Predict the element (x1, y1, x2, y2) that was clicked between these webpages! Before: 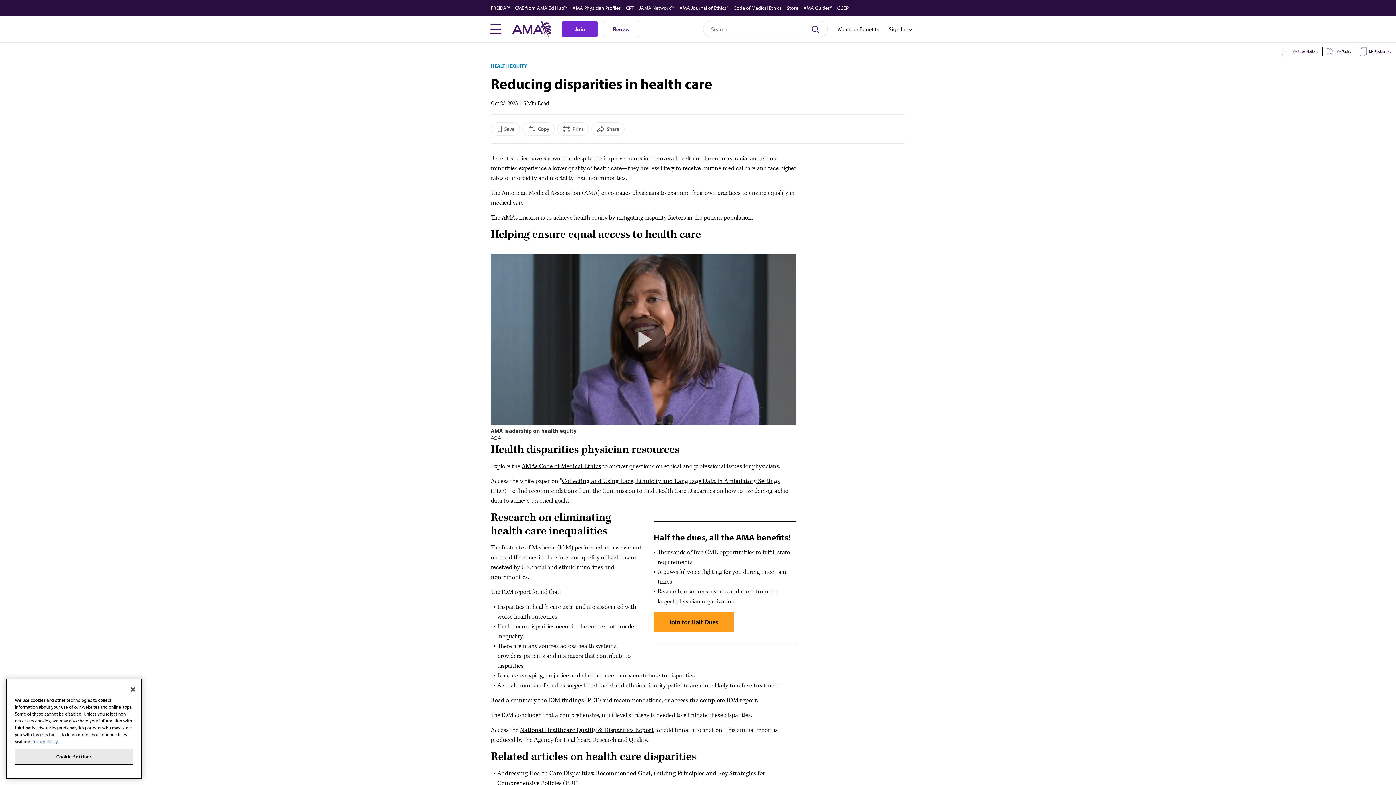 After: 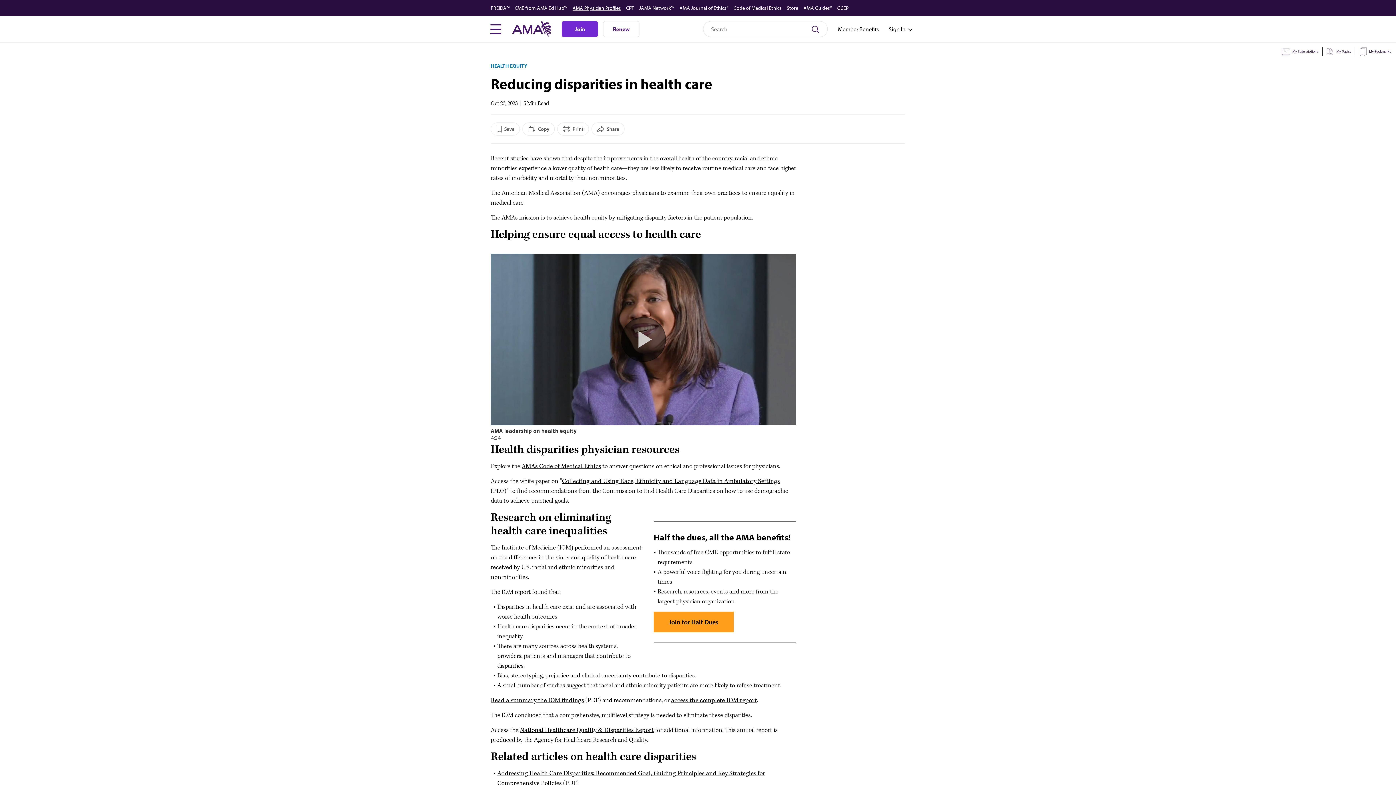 Action: bbox: (572, 0, 621, 16) label: AMA Physician Profiles